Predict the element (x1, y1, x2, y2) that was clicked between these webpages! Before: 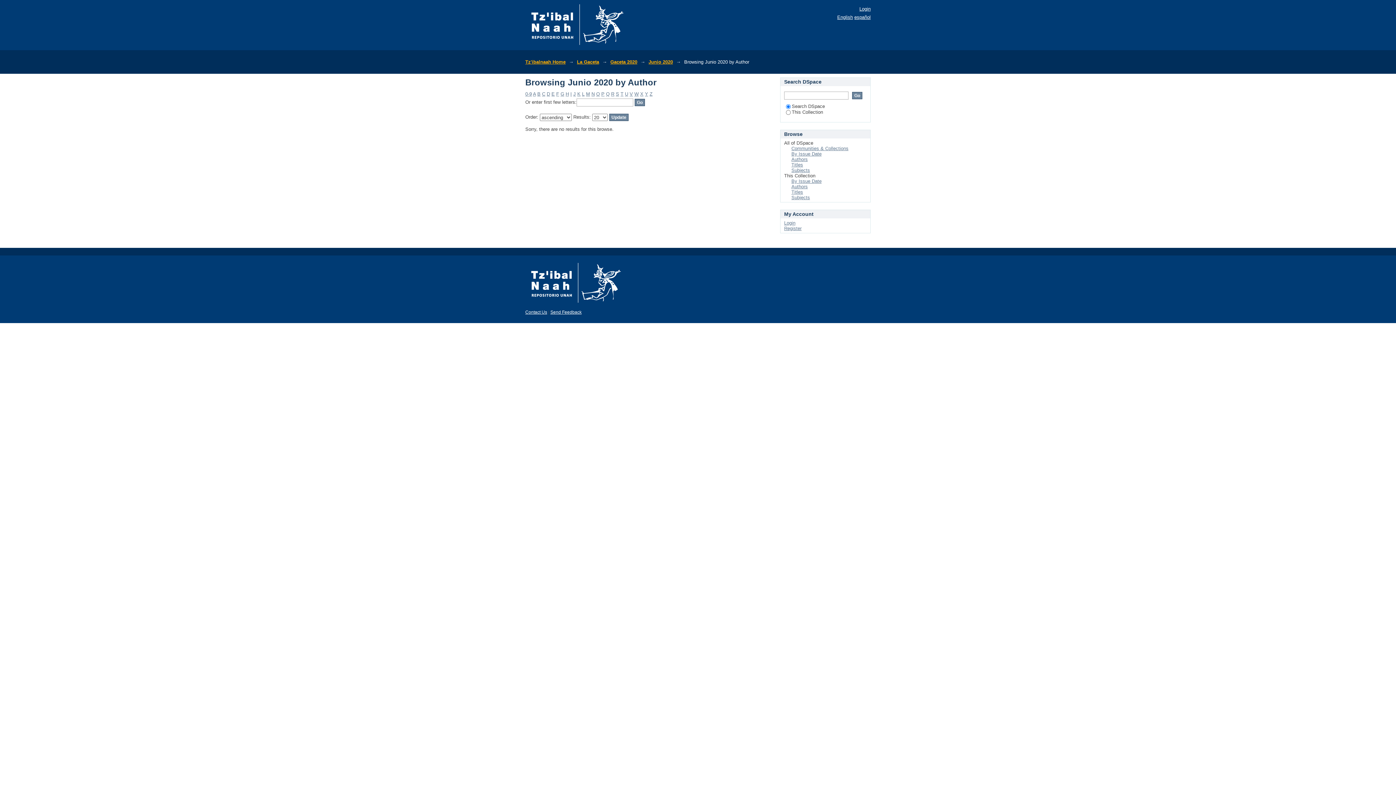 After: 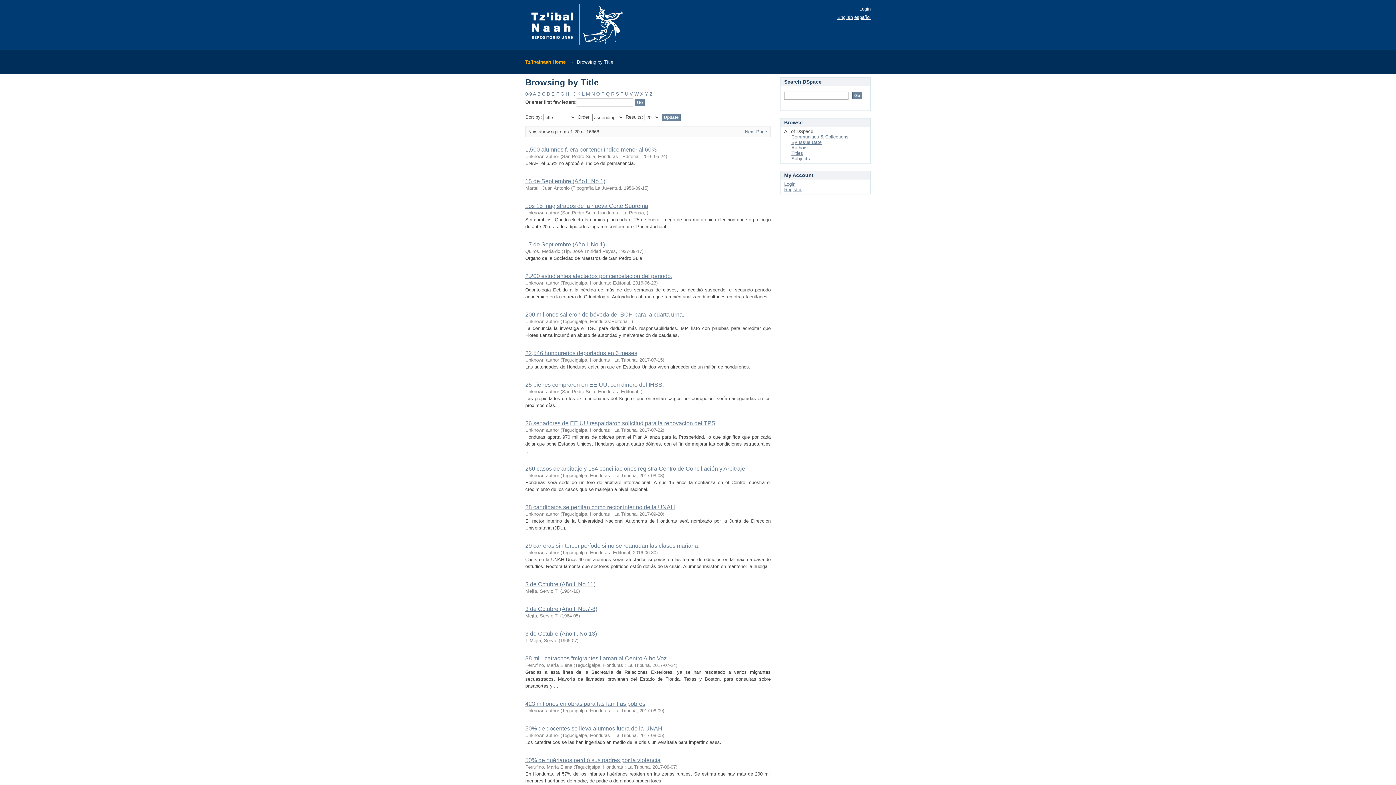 Action: bbox: (791, 162, 803, 167) label: Titles